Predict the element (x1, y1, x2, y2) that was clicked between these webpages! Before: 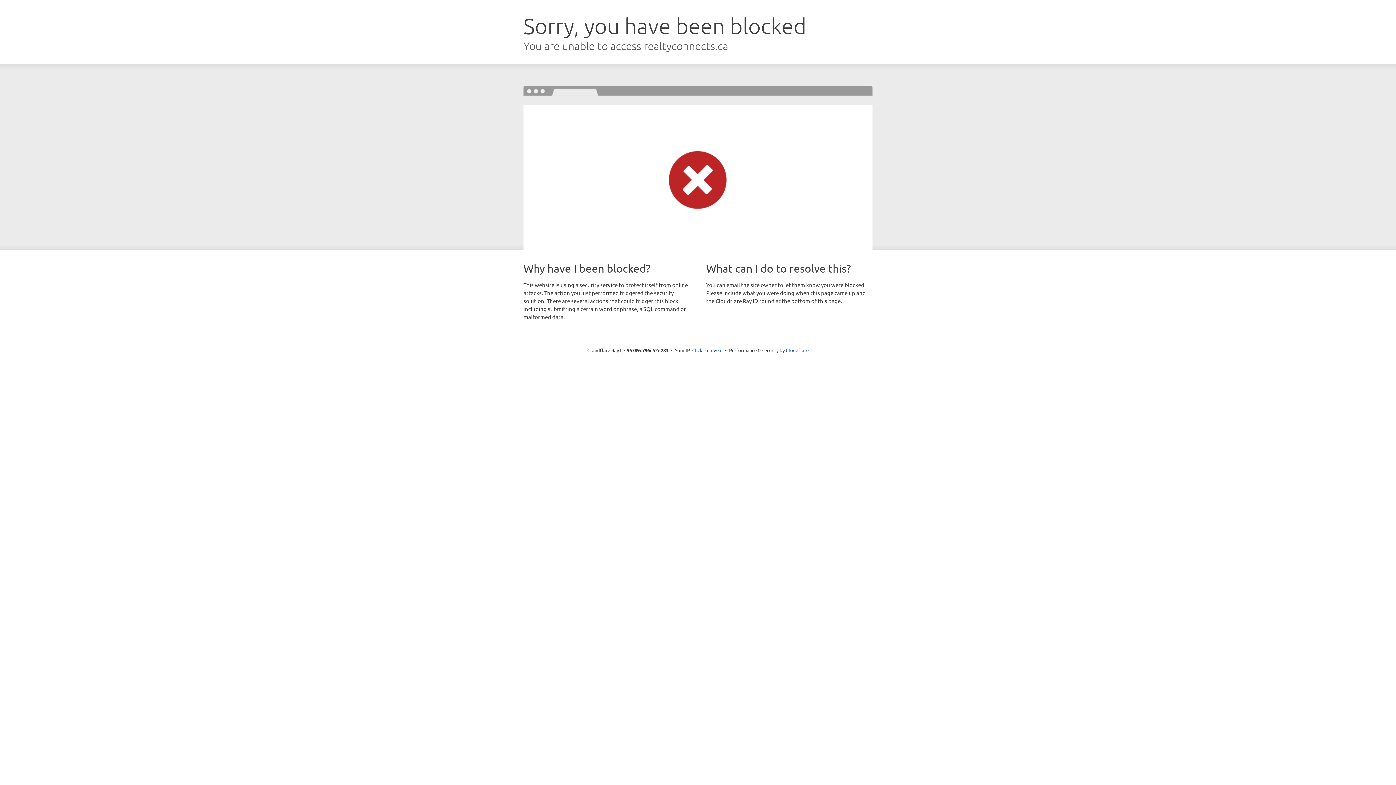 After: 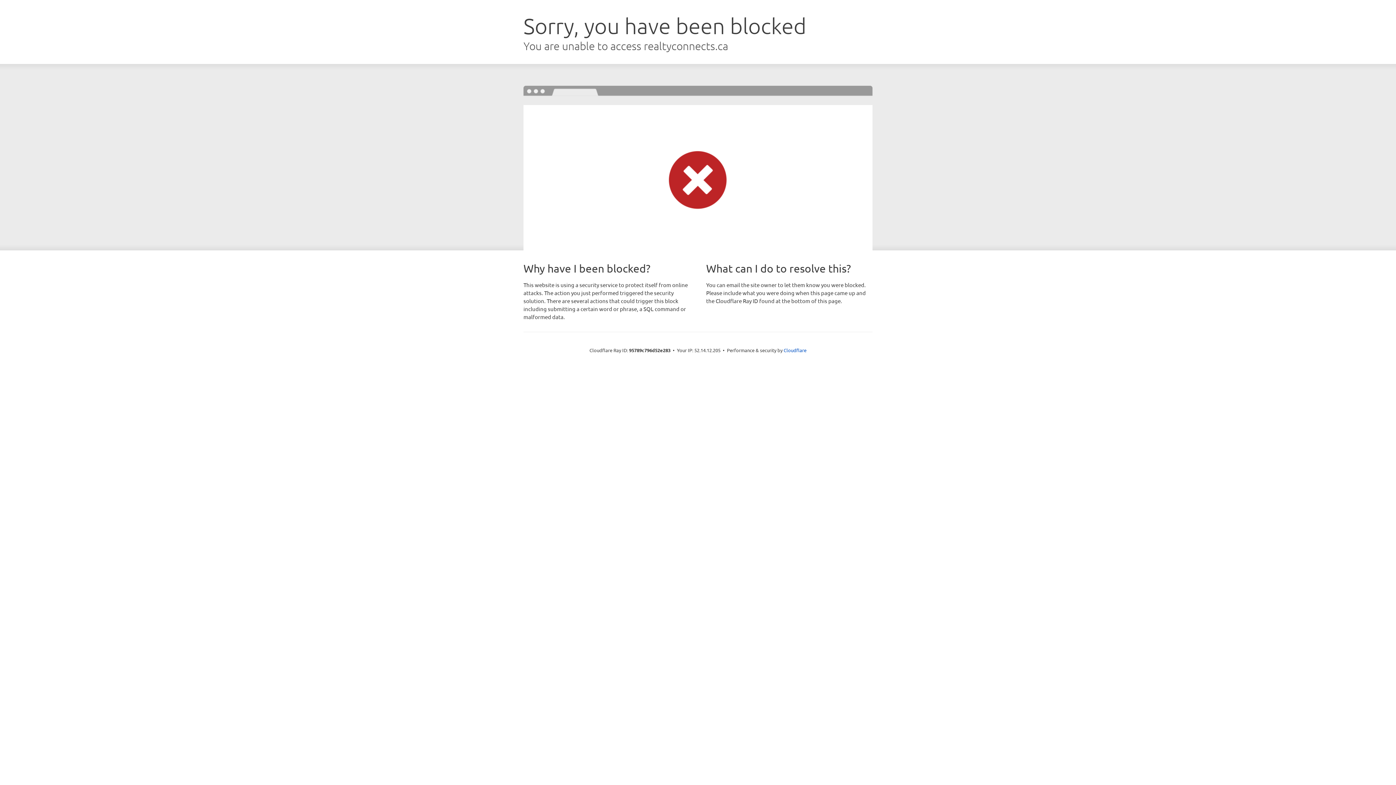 Action: label: Click to reveal bbox: (692, 346, 722, 353)